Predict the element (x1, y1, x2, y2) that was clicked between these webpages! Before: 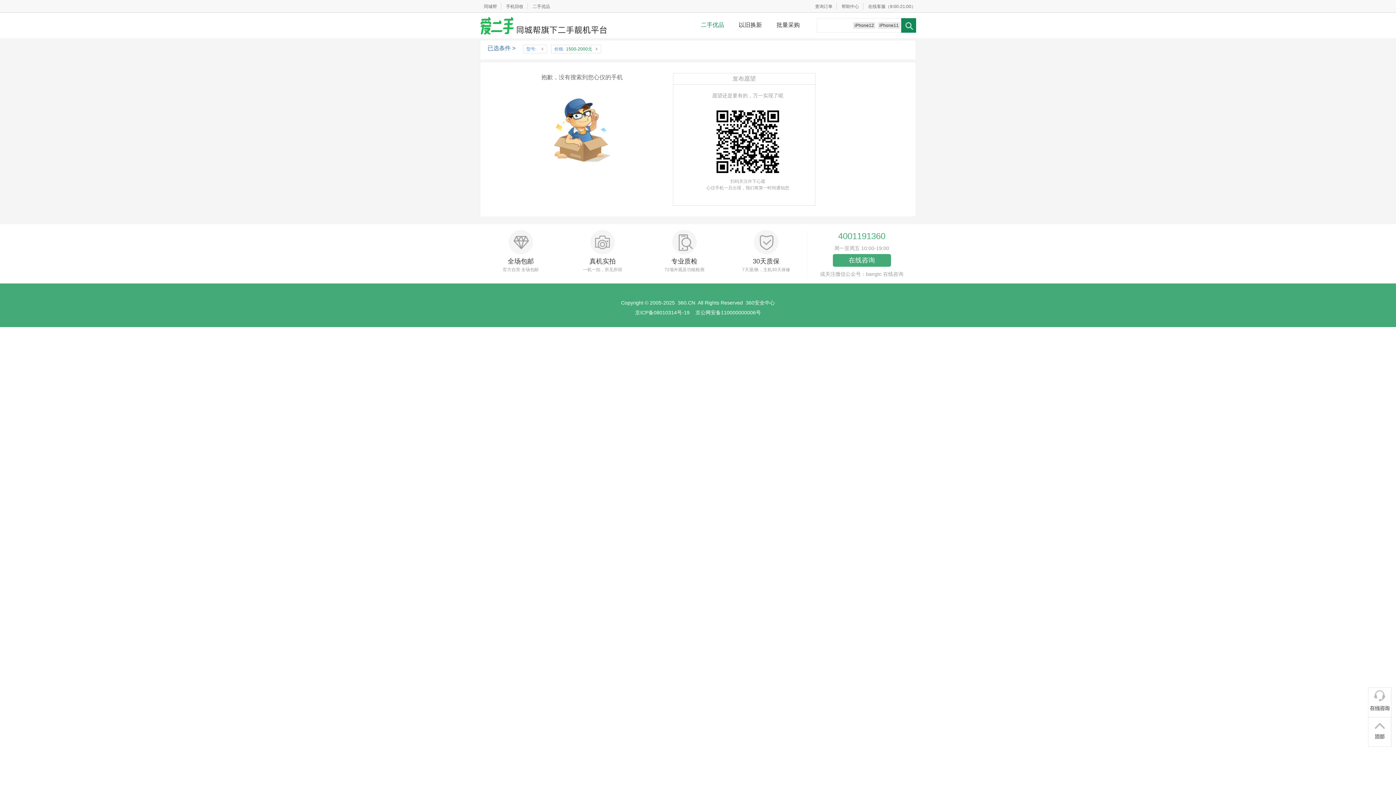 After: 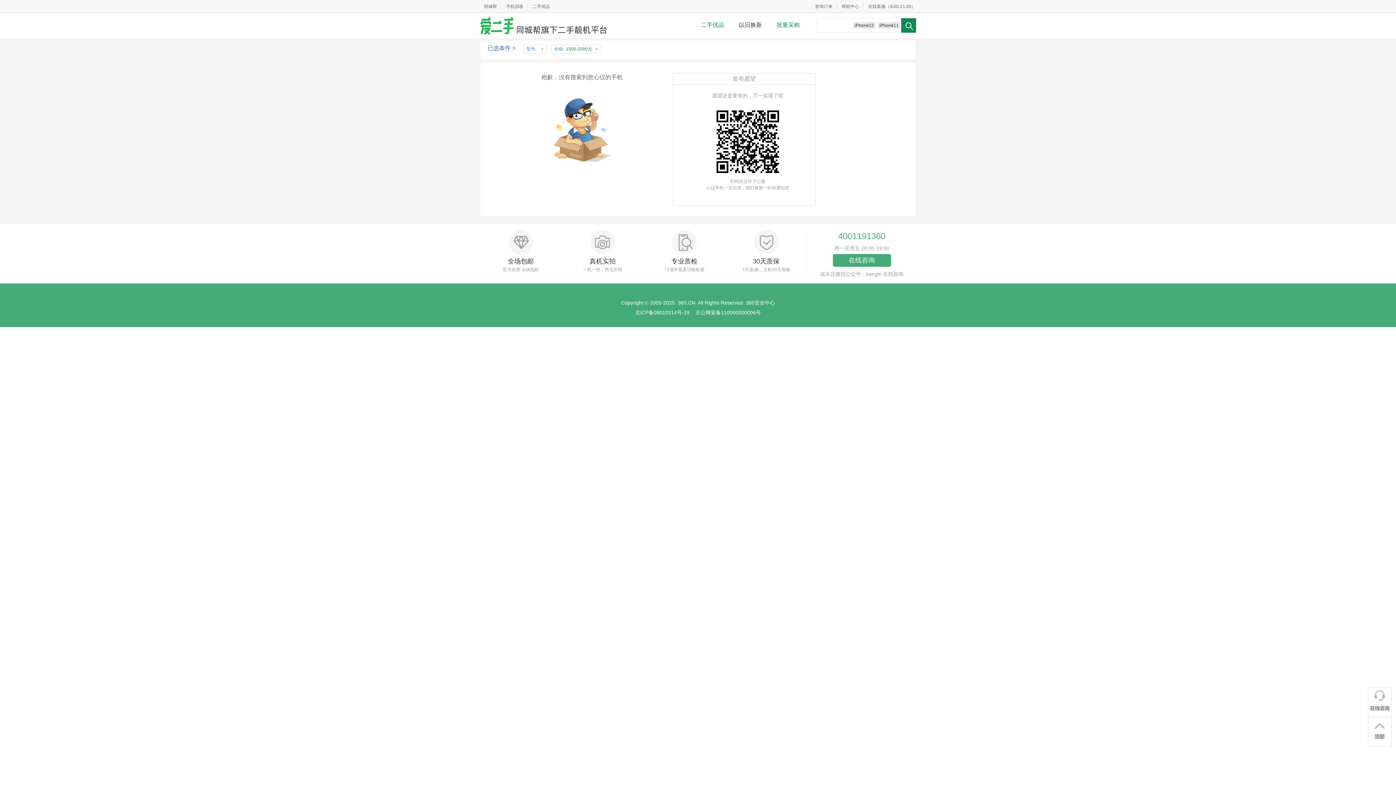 Action: bbox: (769, 21, 807, 28) label: 批量采购